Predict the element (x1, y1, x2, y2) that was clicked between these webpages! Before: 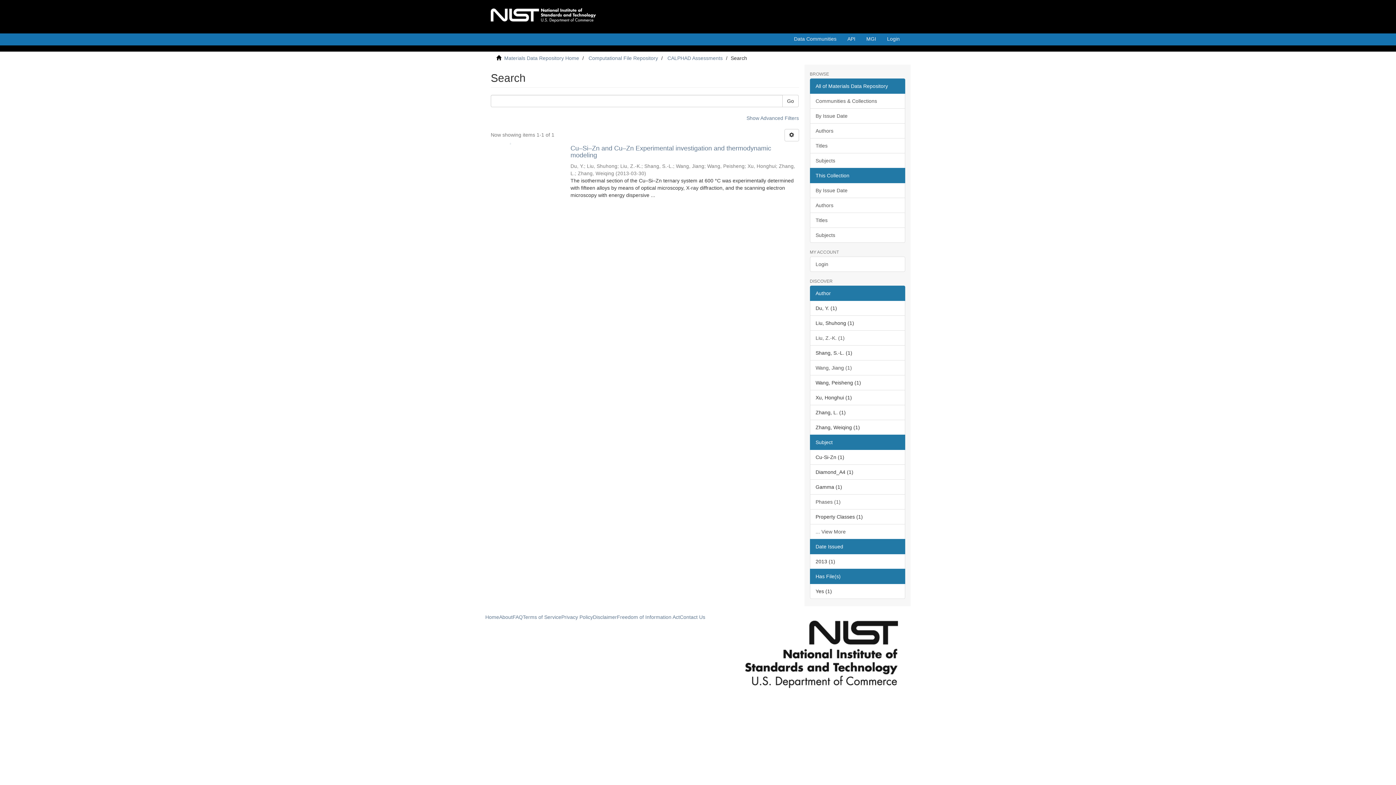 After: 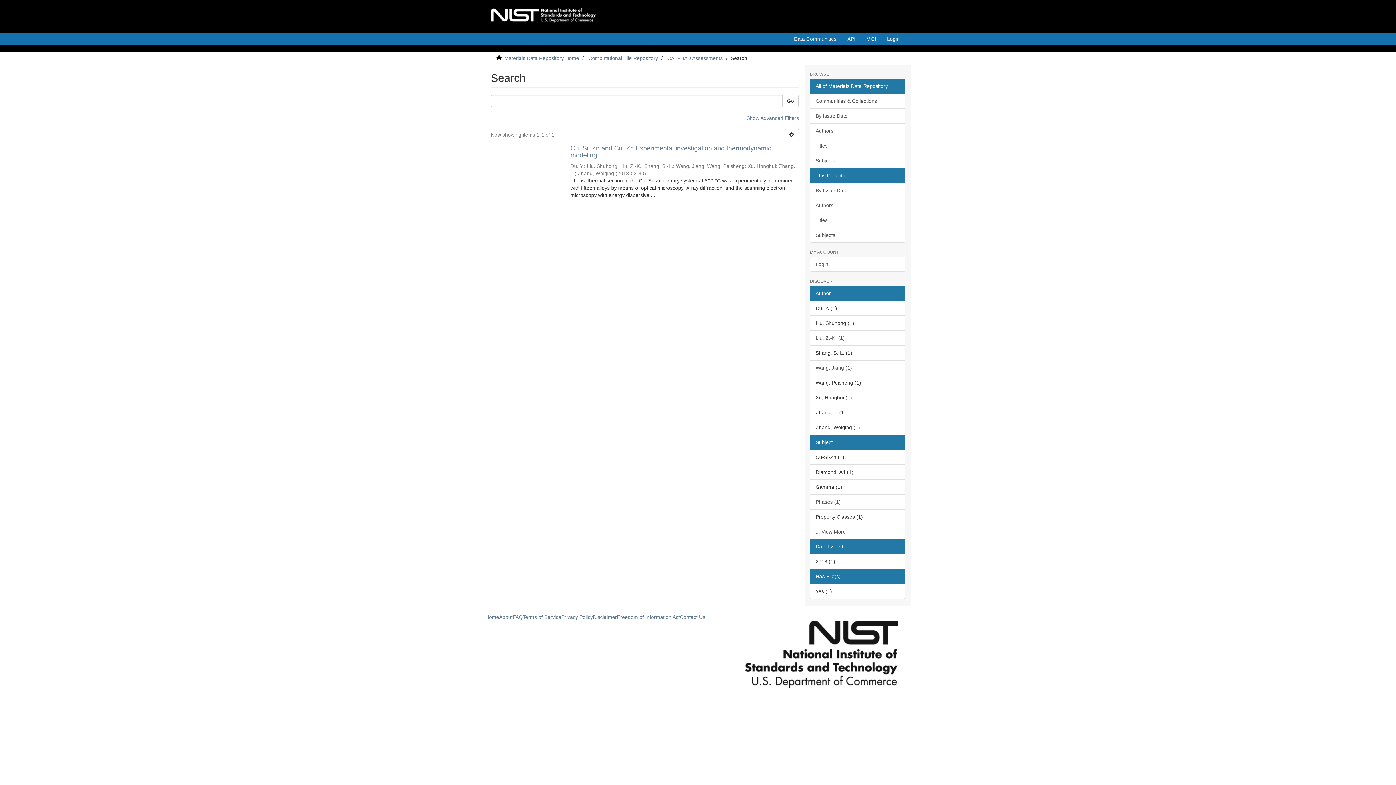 Action: bbox: (782, 94, 798, 107) label: Go